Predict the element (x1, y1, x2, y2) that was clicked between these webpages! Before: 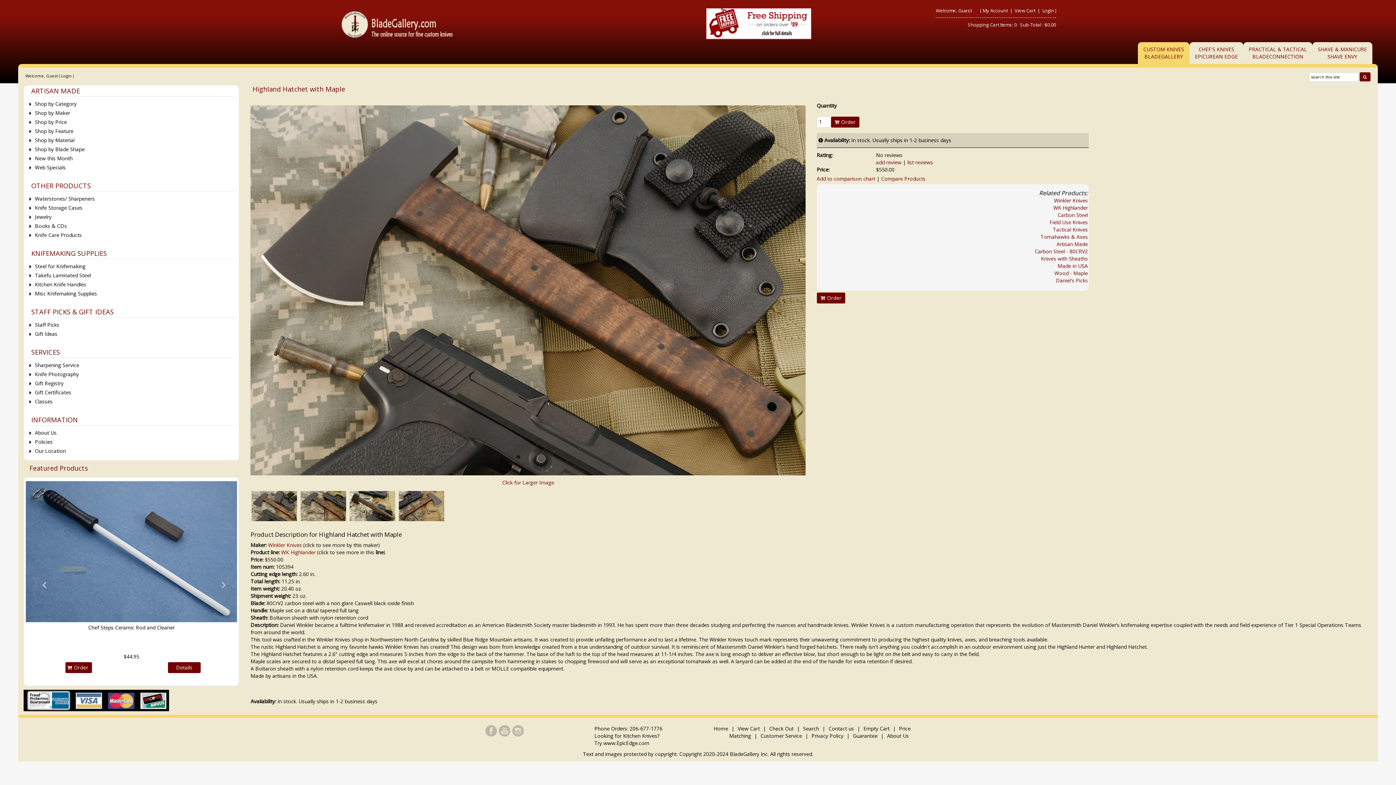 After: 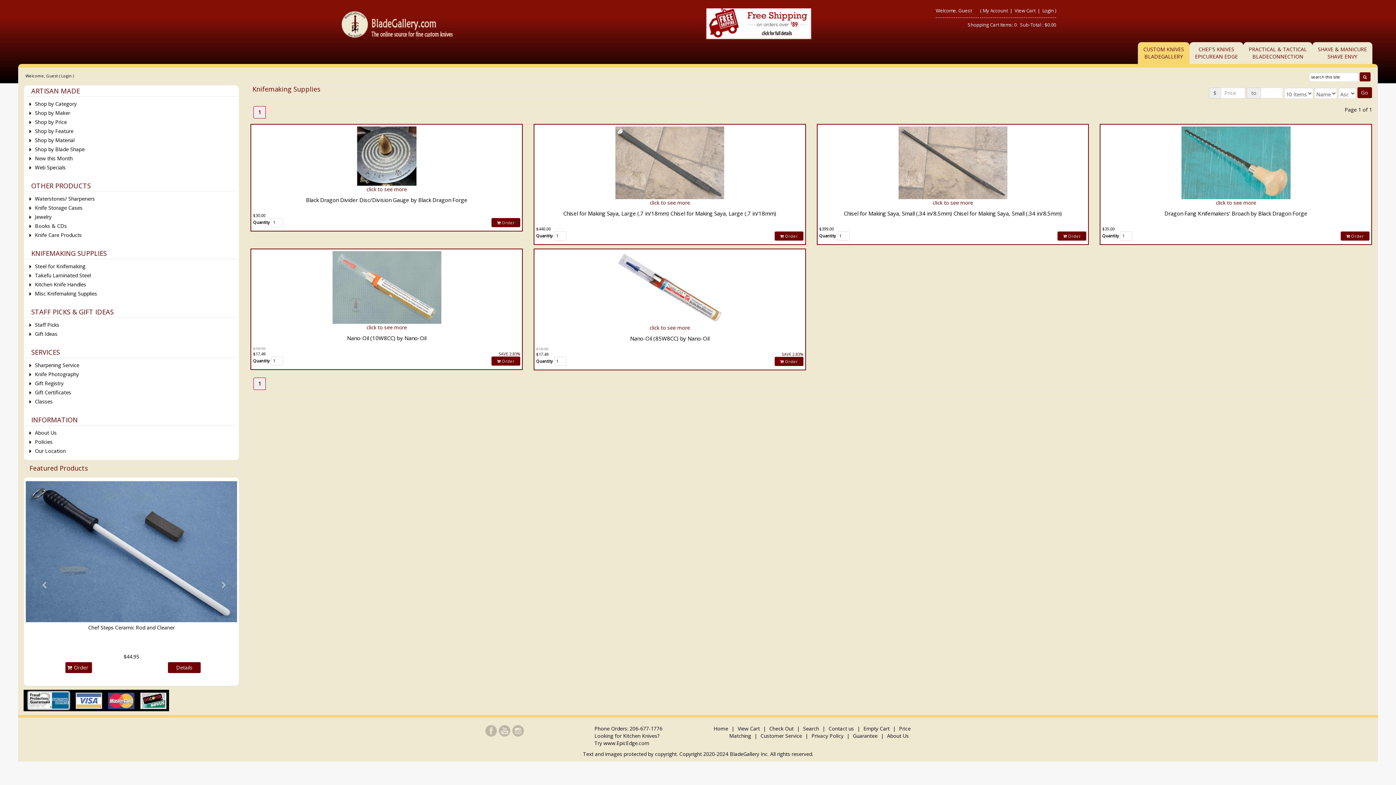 Action: label: Misc Knifemaking Supplies bbox: (34, 290, 237, 297)